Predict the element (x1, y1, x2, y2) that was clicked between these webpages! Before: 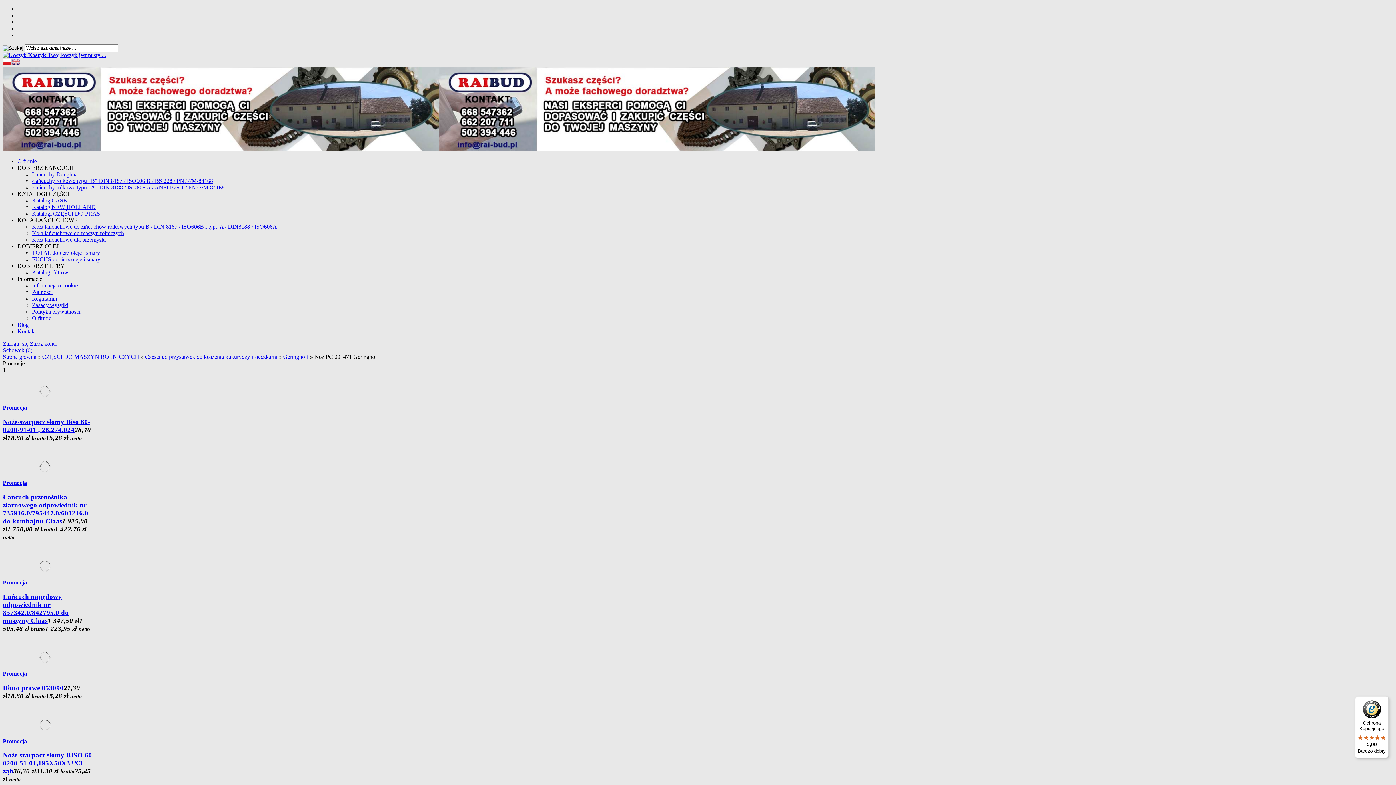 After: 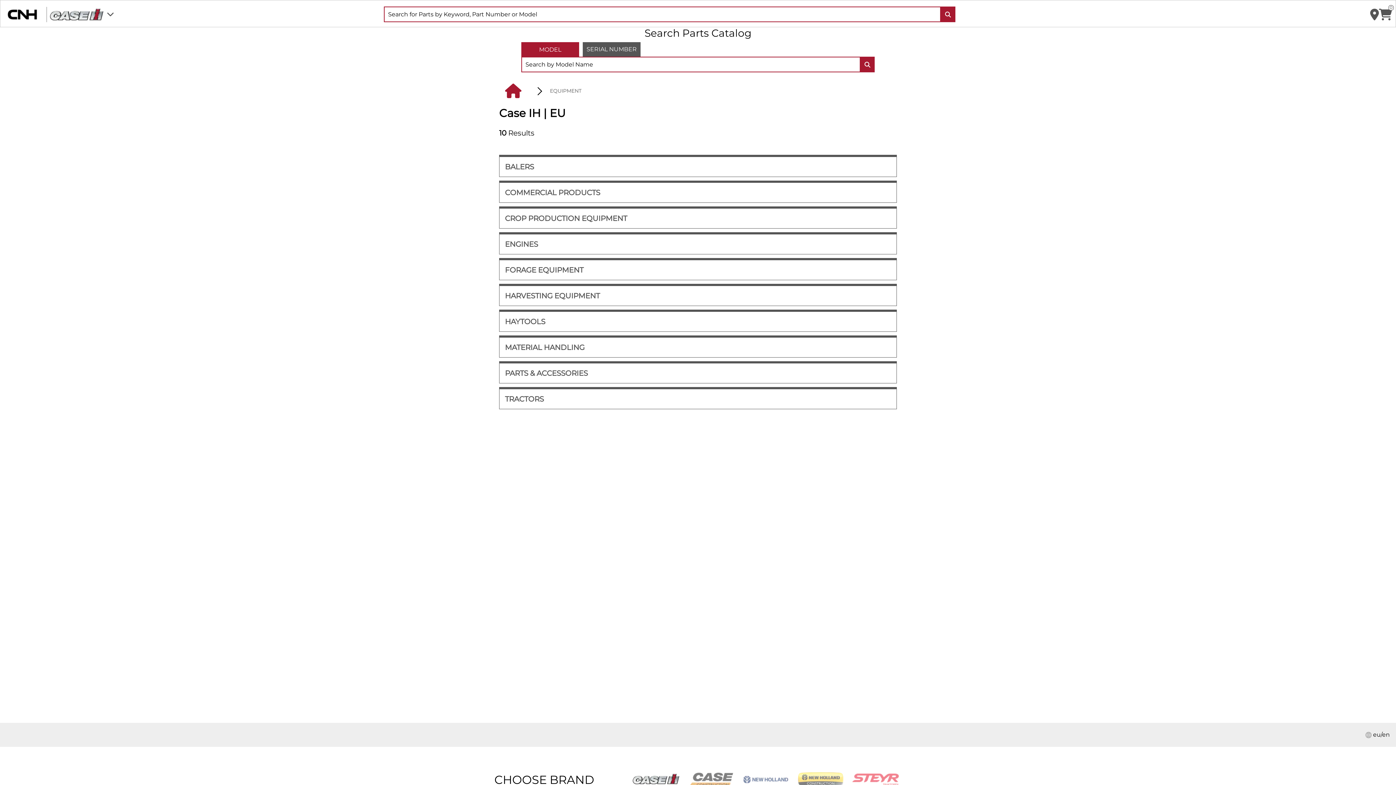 Action: bbox: (32, 197, 66, 203) label: Katalog CASE